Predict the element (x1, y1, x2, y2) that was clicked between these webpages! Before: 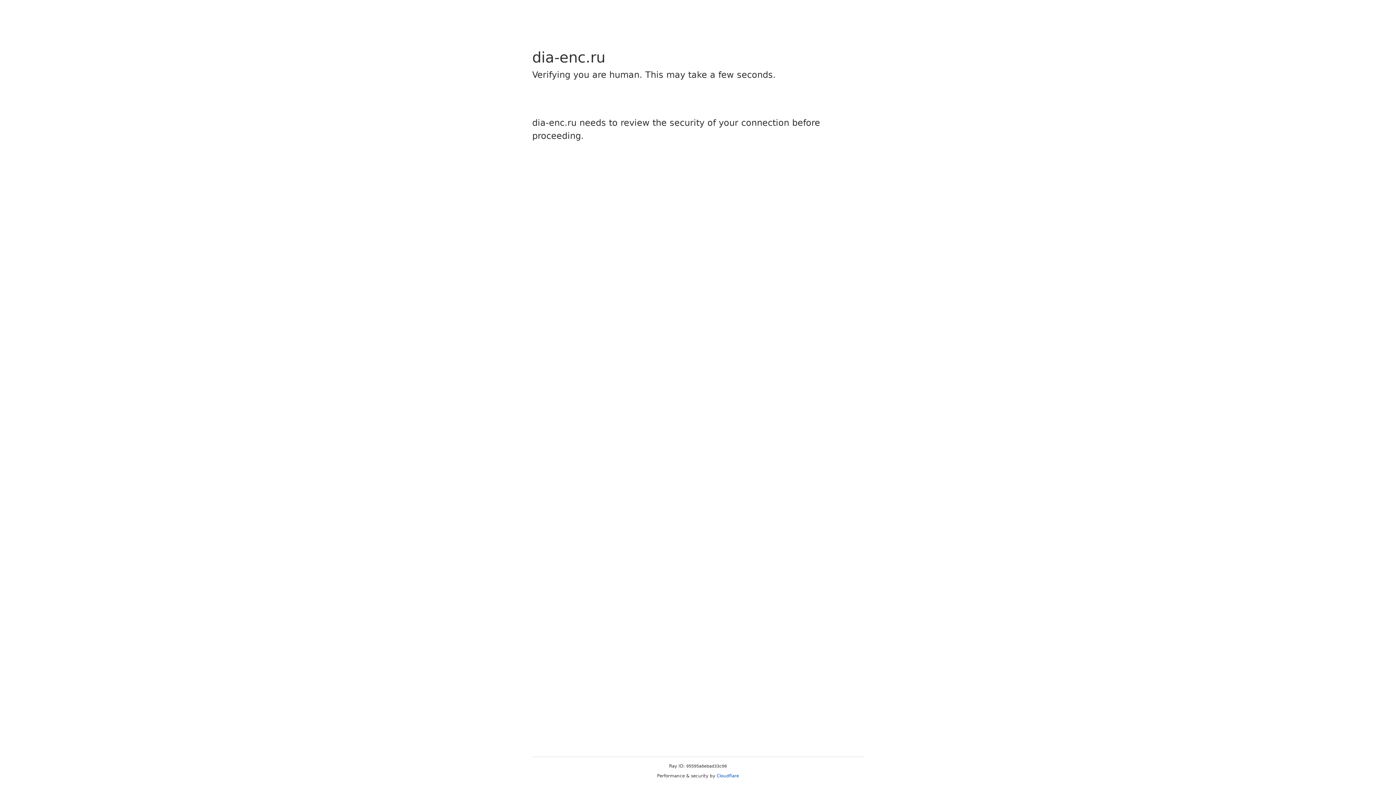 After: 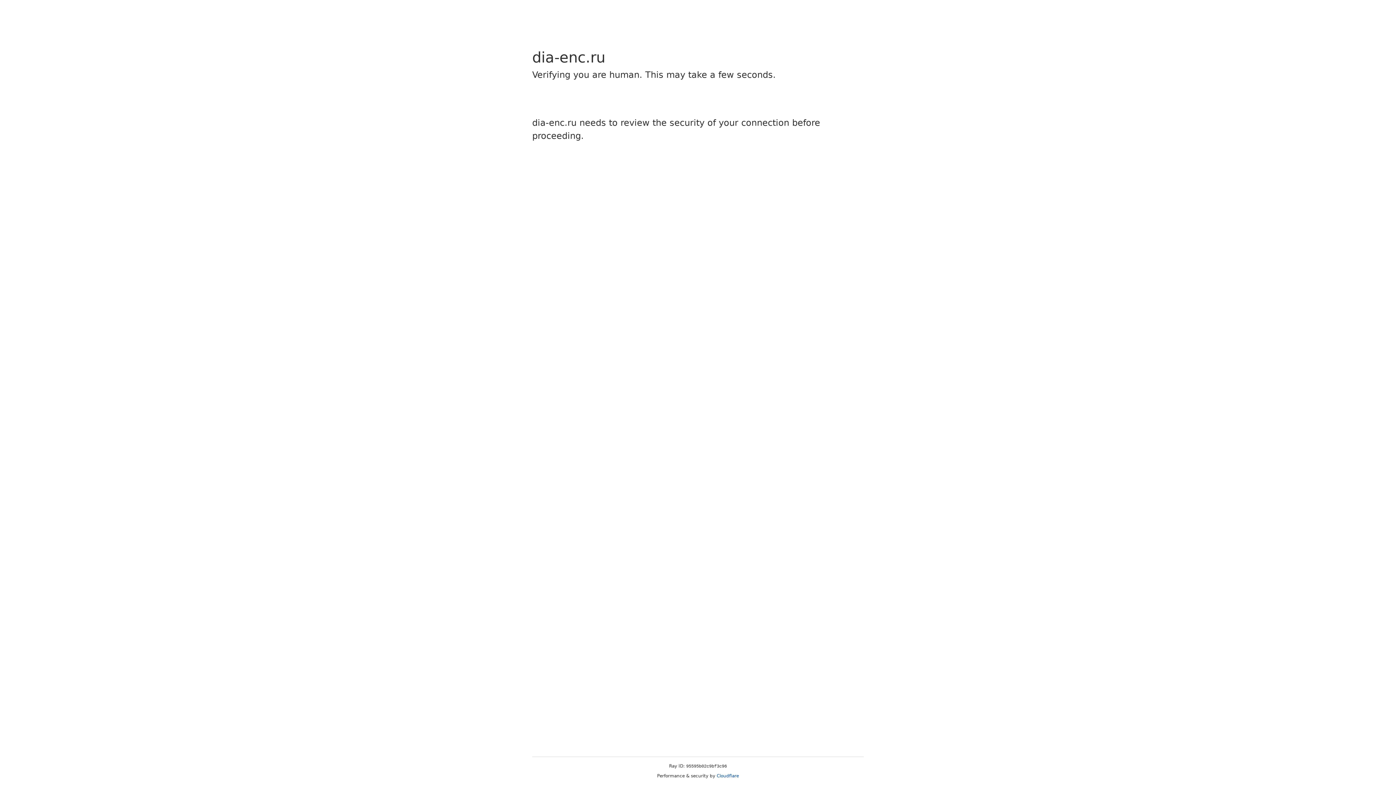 Action: label: Cloudflare bbox: (716, 773, 739, 778)